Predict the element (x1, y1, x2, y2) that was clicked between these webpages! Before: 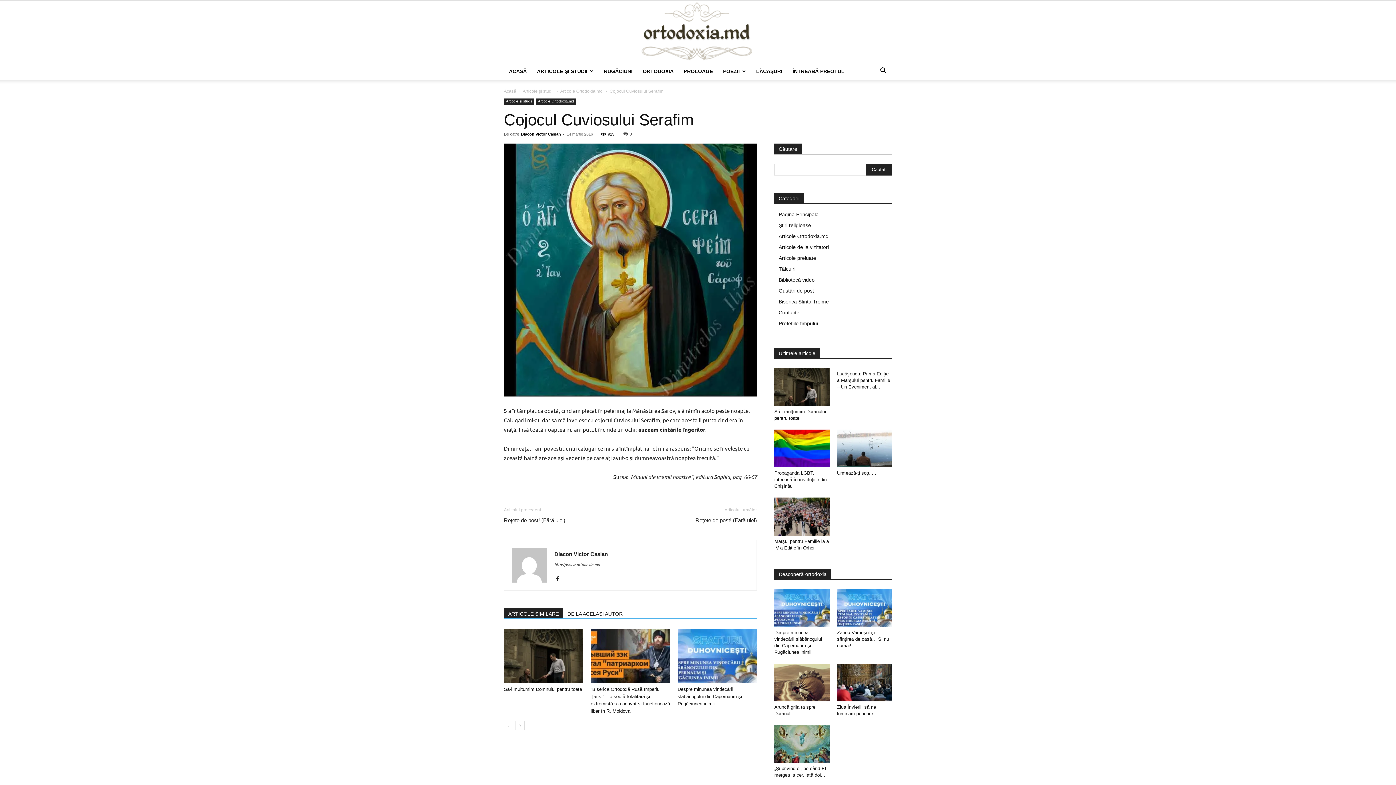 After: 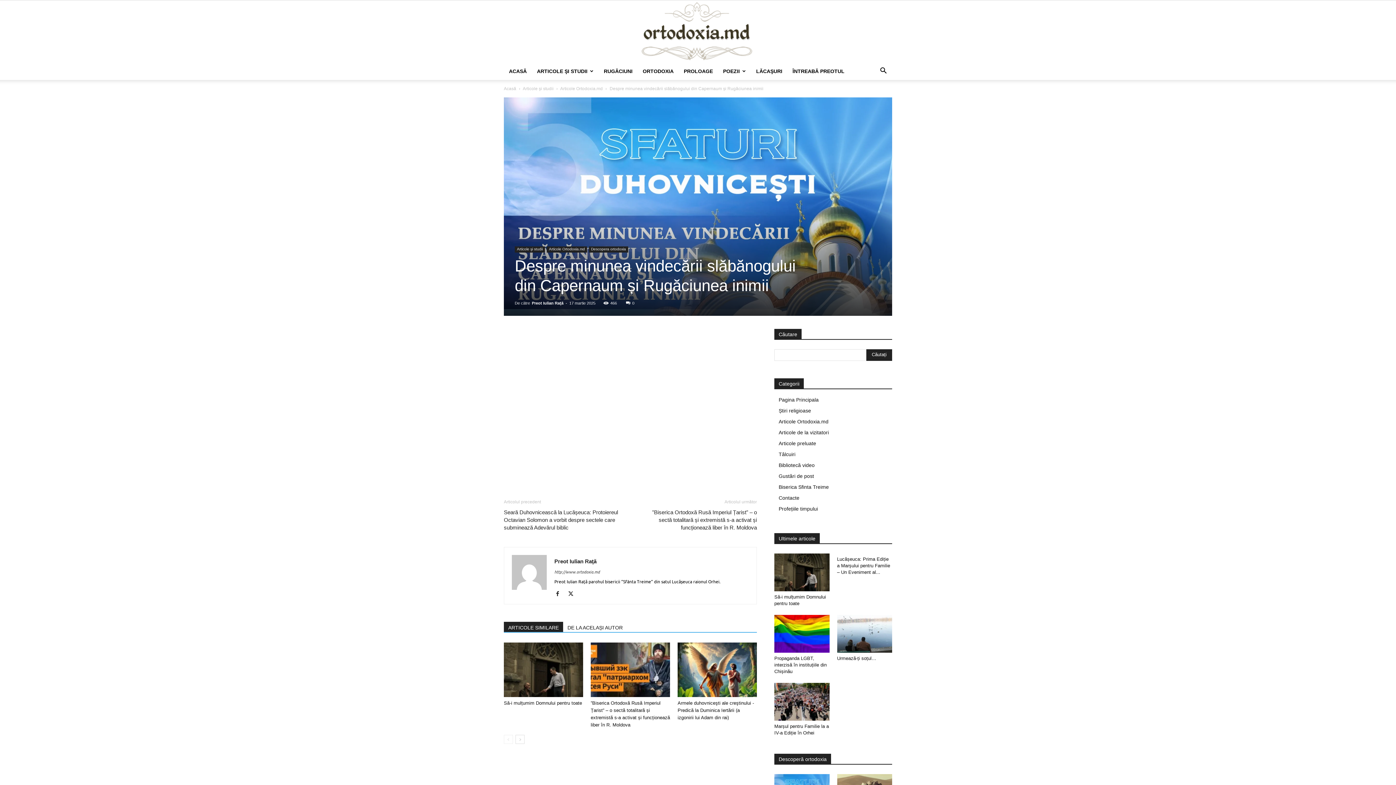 Action: bbox: (677, 629, 757, 683)